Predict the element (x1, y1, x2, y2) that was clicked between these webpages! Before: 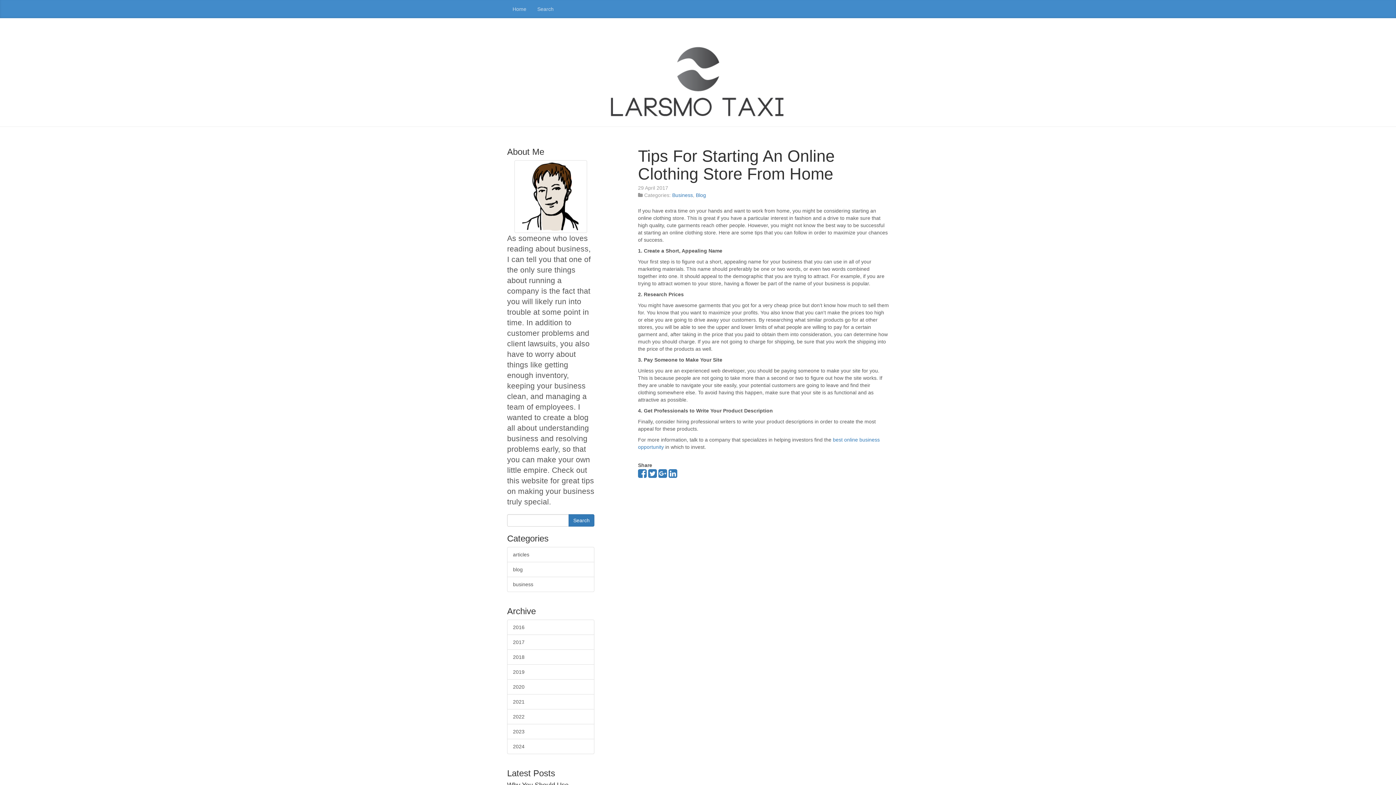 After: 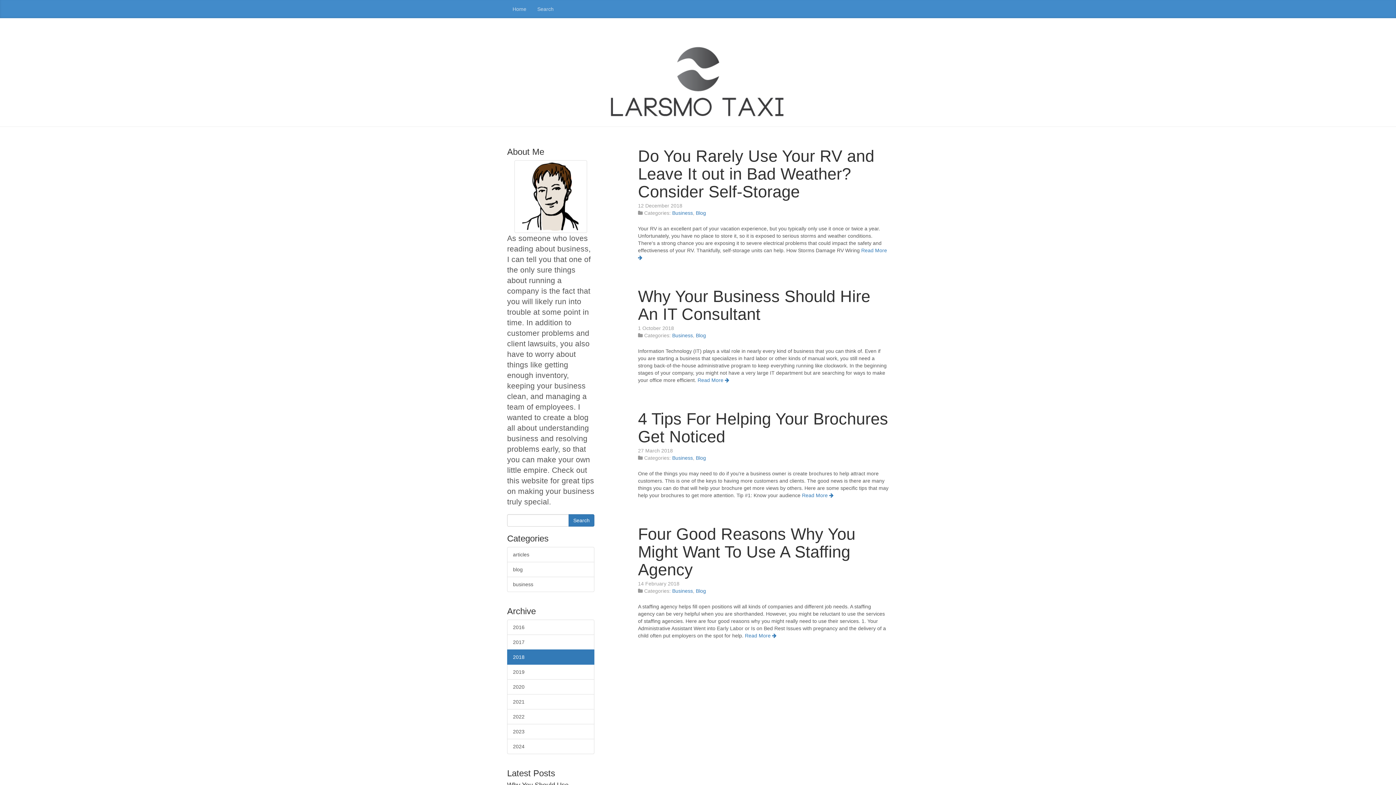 Action: label: 2018 bbox: (507, 649, 594, 664)